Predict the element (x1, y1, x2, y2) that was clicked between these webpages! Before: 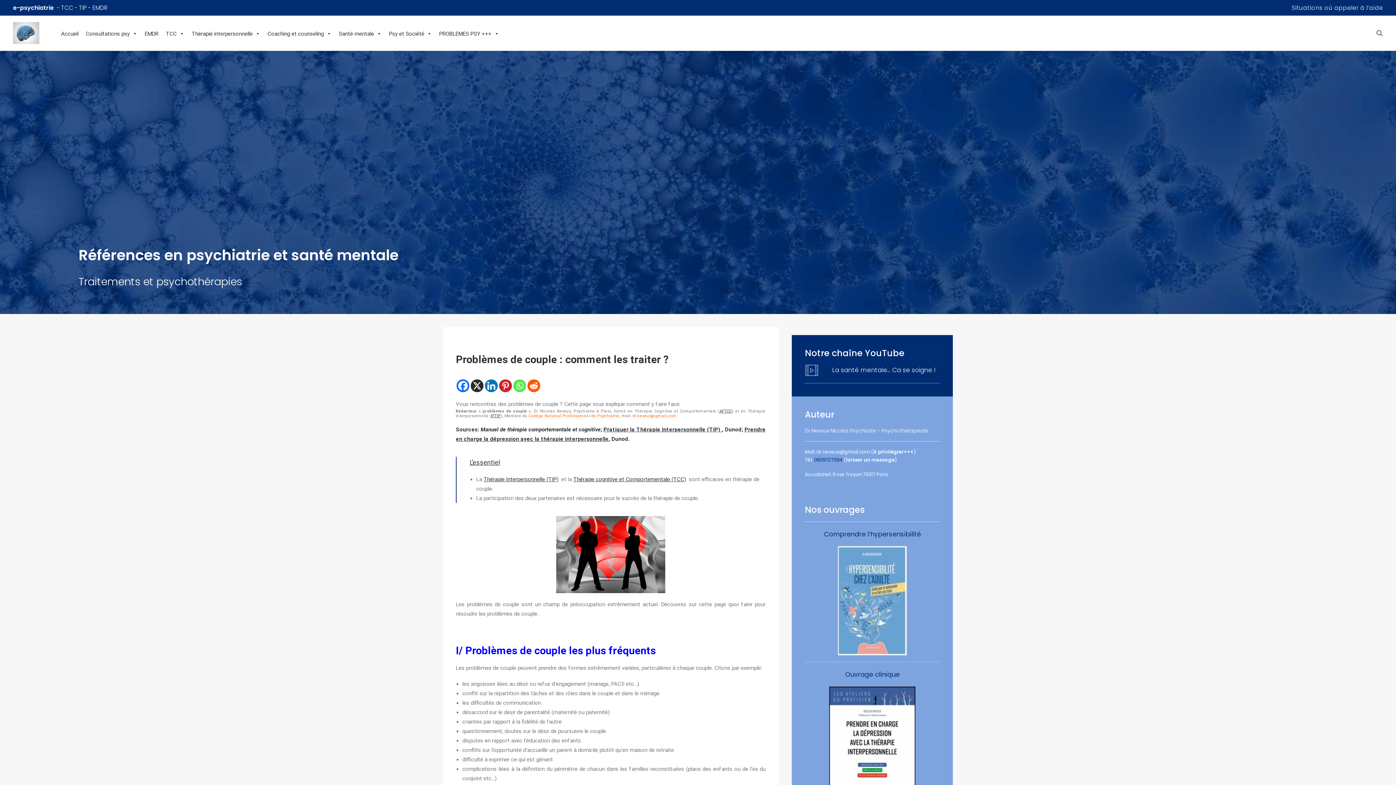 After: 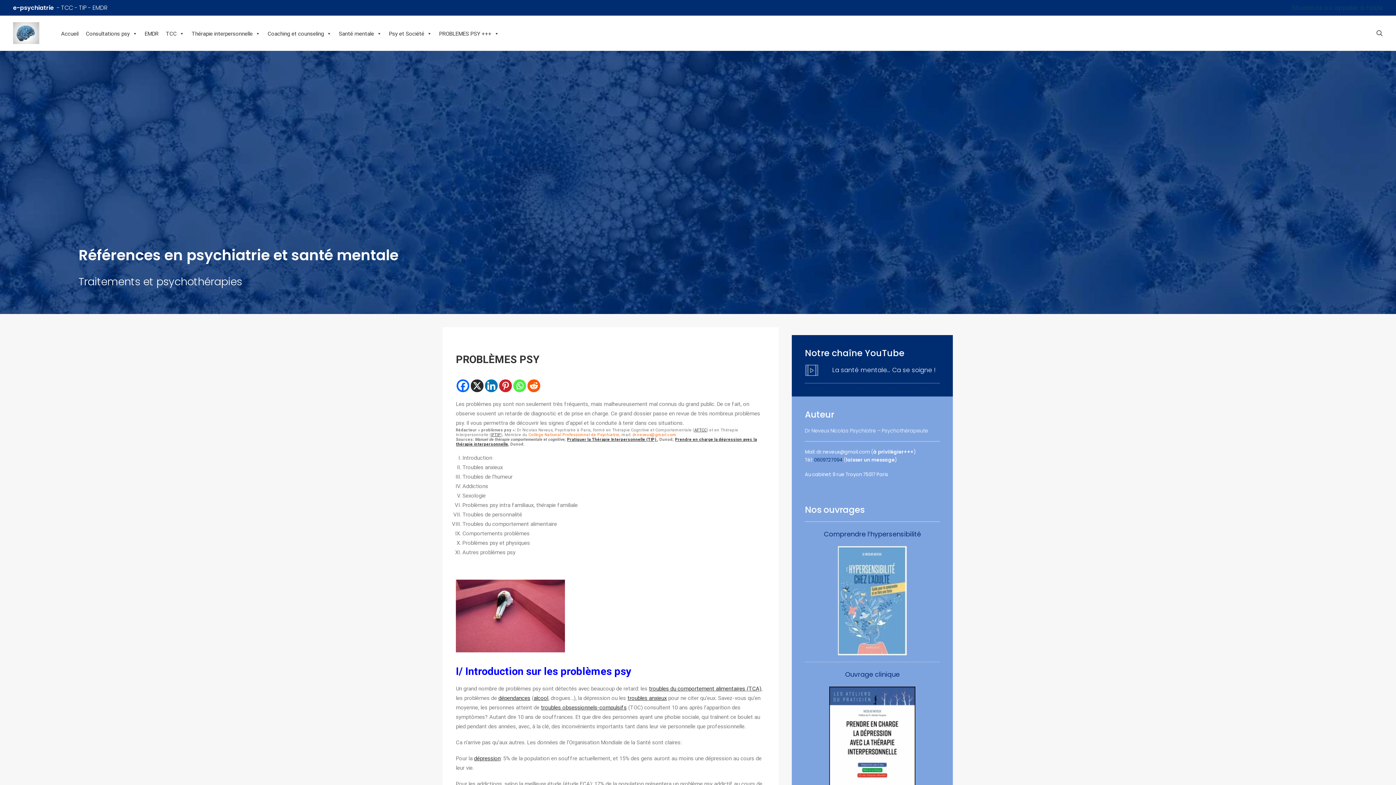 Action: bbox: (1288, 0, 1386, 15) label: Situations où appeler à l’aide